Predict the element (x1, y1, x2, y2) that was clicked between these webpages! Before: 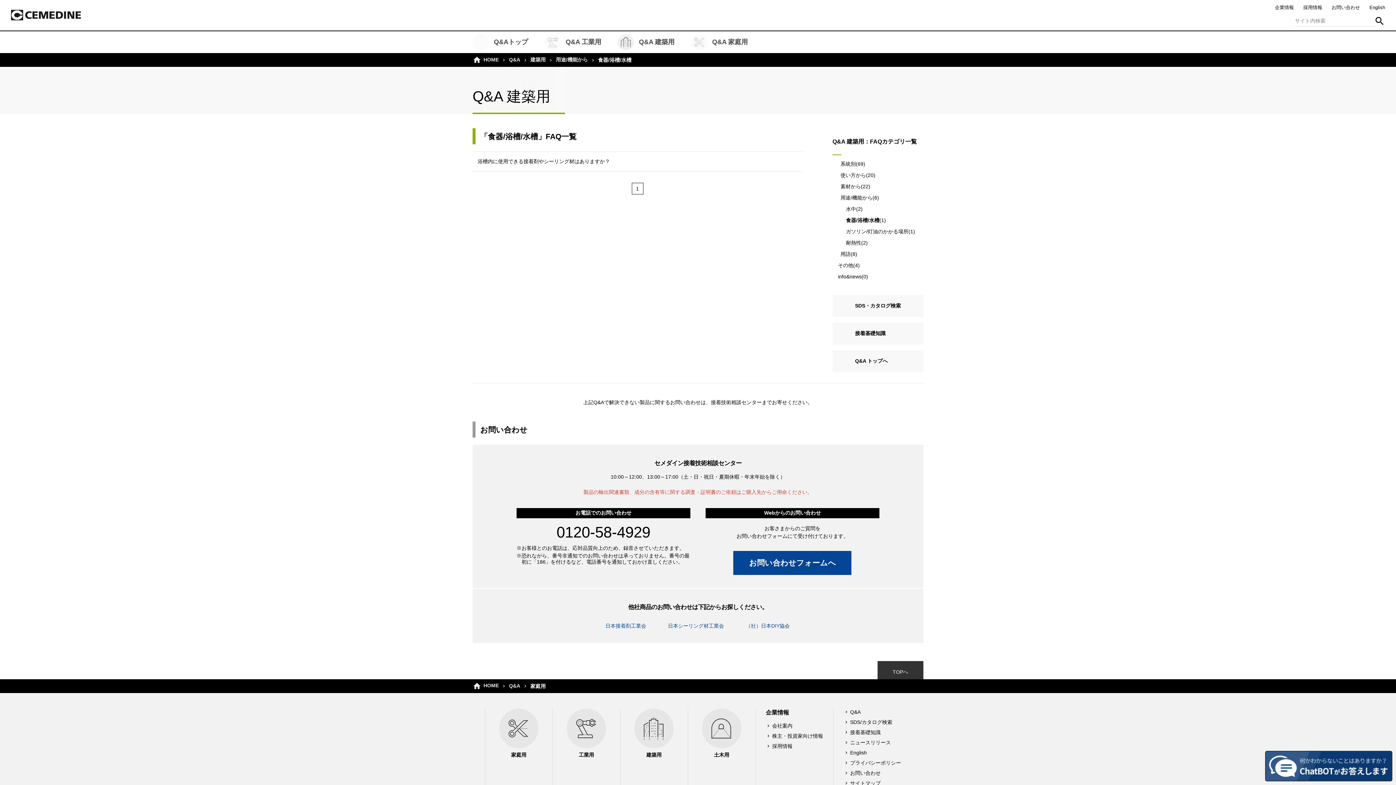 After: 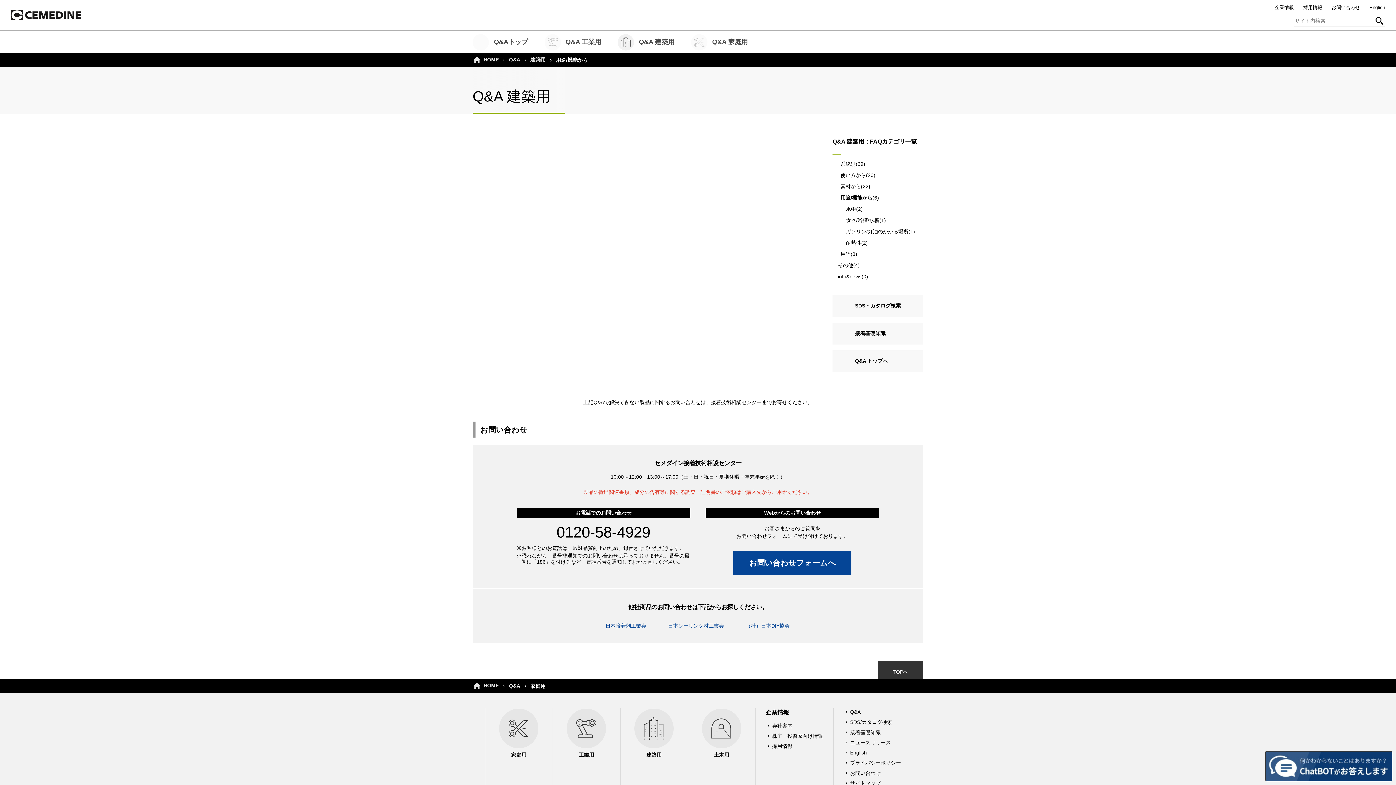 Action: label: 用途/機能から bbox: (556, 56, 588, 62)